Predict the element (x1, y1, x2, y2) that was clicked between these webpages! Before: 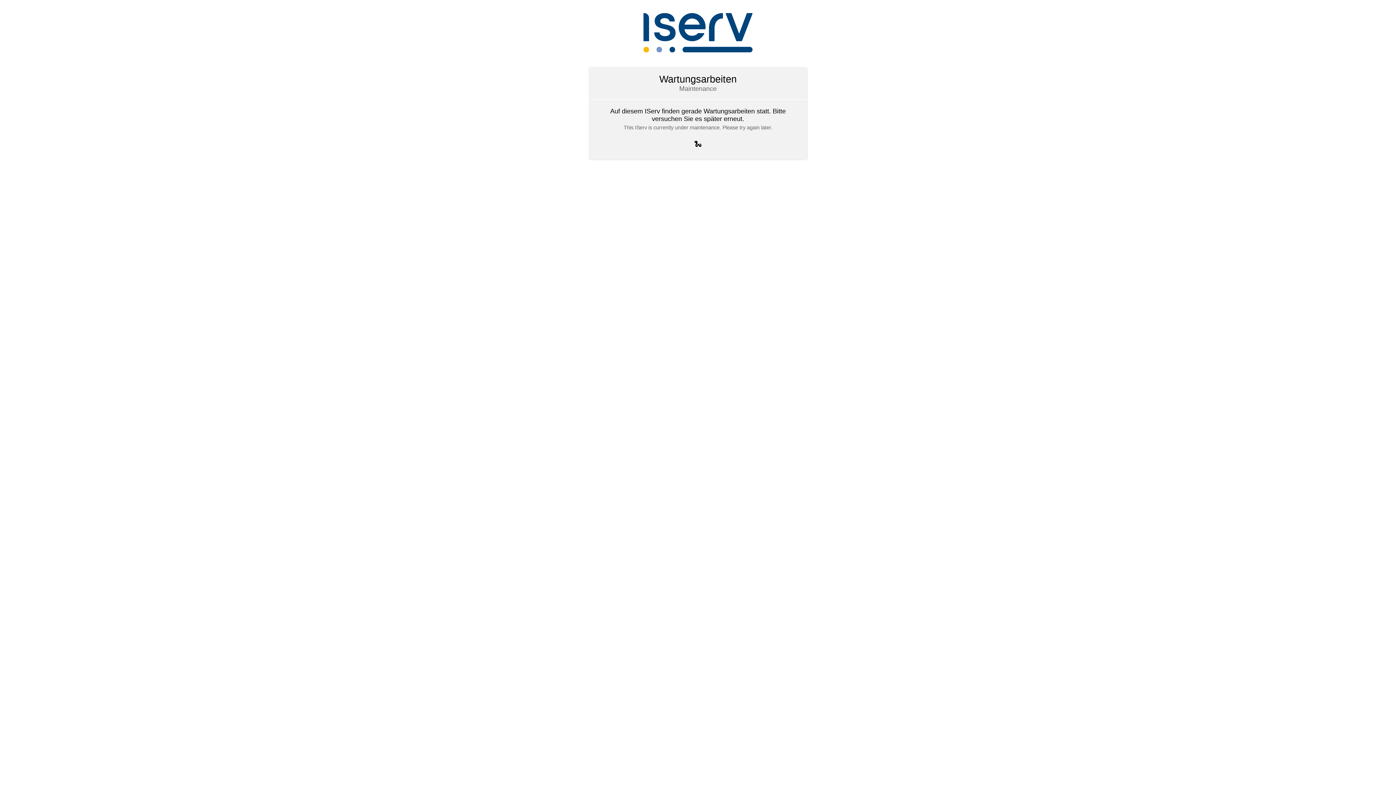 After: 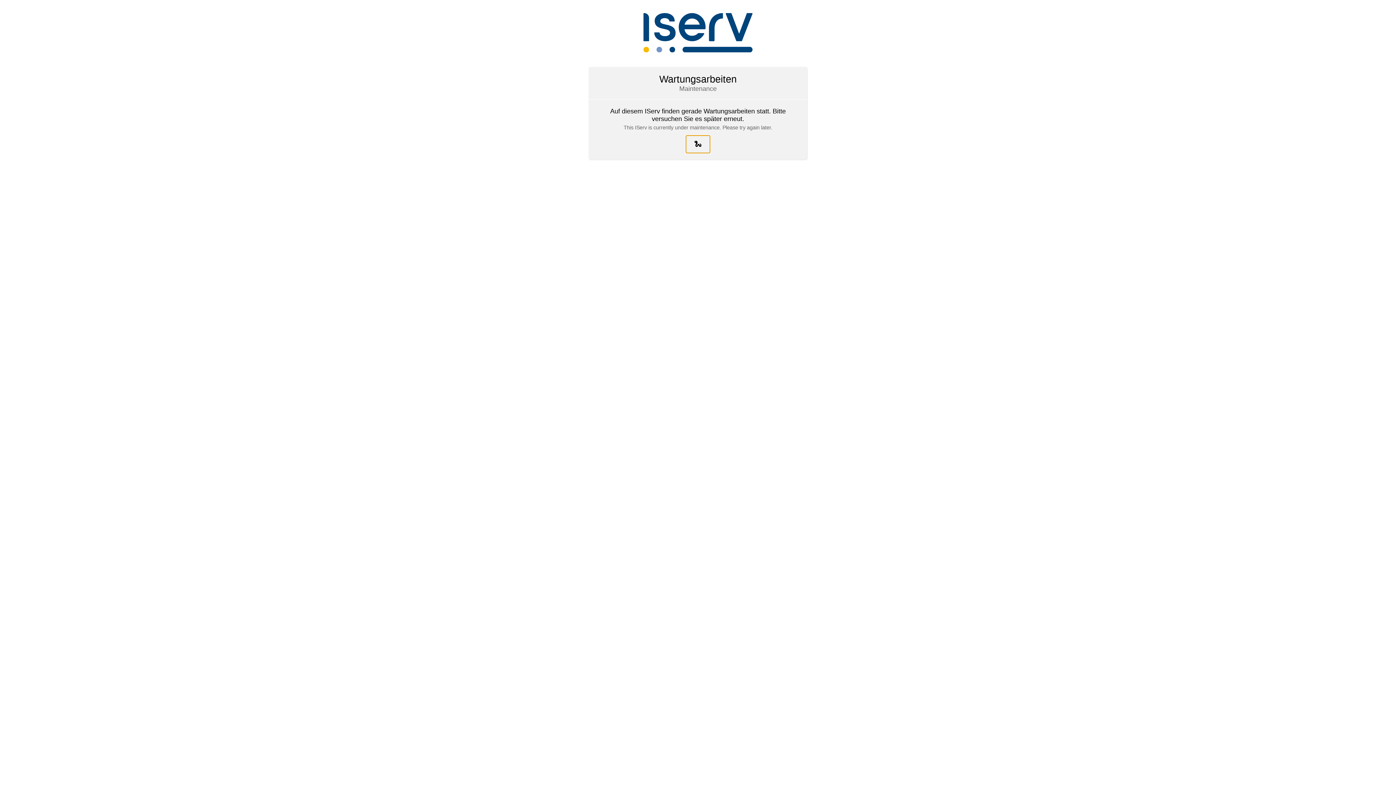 Action: label: 🐍 bbox: (686, 135, 710, 152)